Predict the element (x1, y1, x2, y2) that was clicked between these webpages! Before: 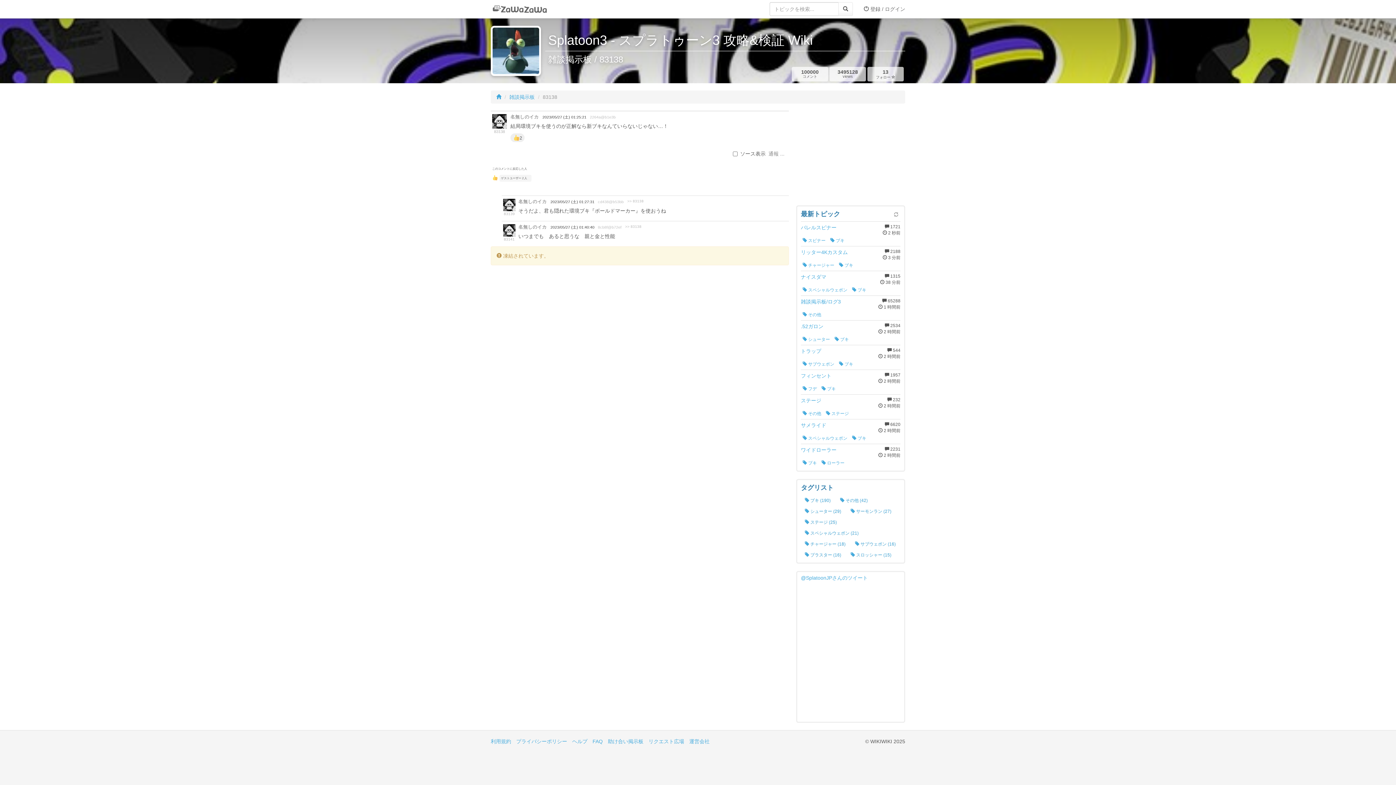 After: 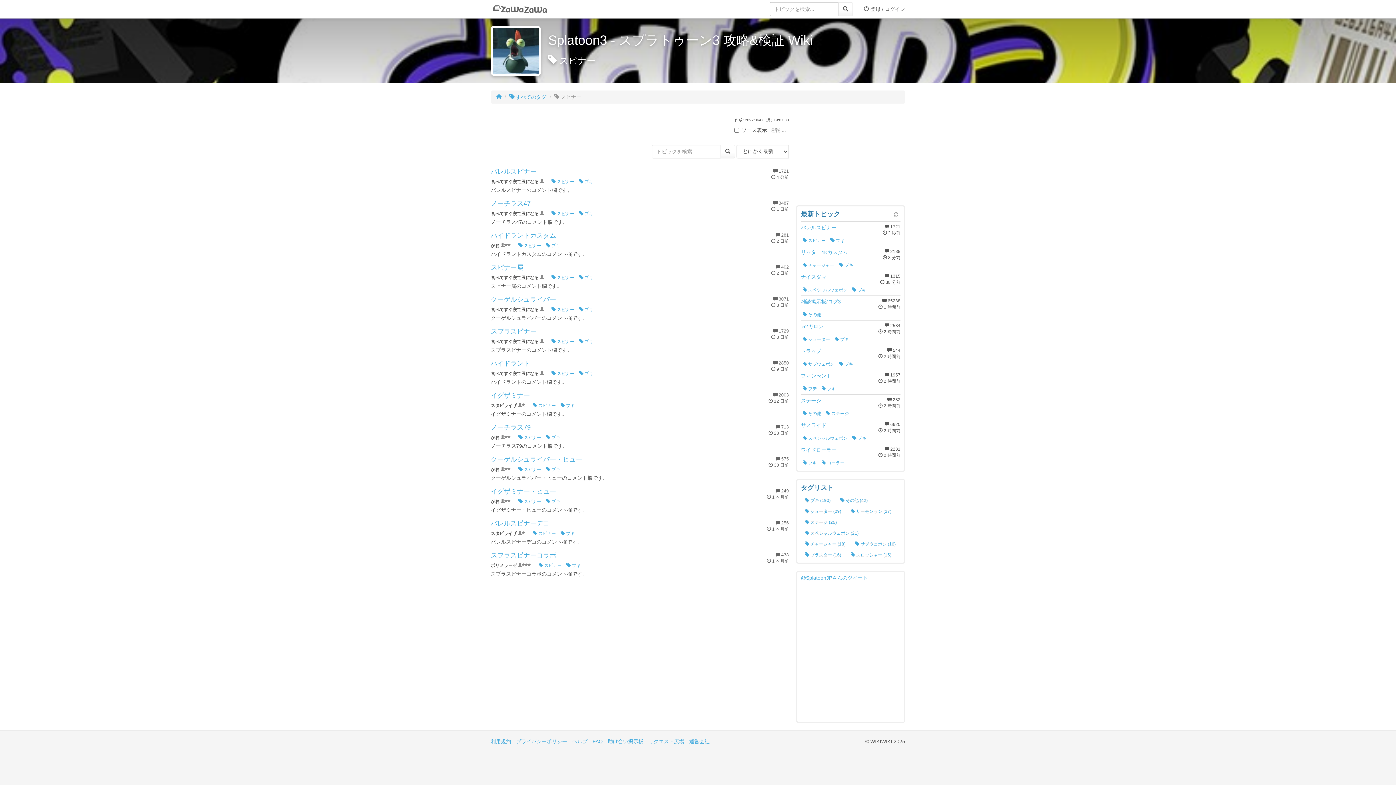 Action: label:  スピナー bbox: (802, 238, 825, 243)